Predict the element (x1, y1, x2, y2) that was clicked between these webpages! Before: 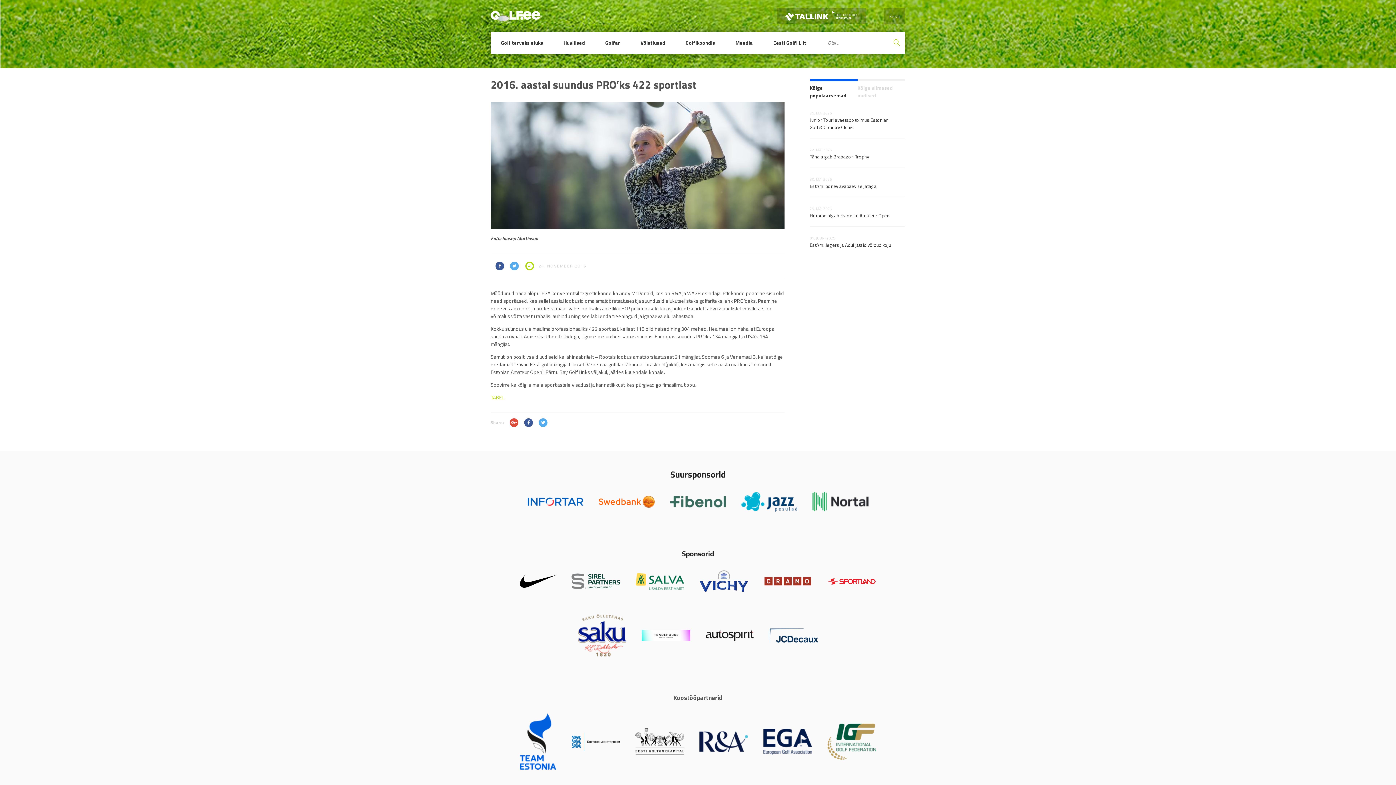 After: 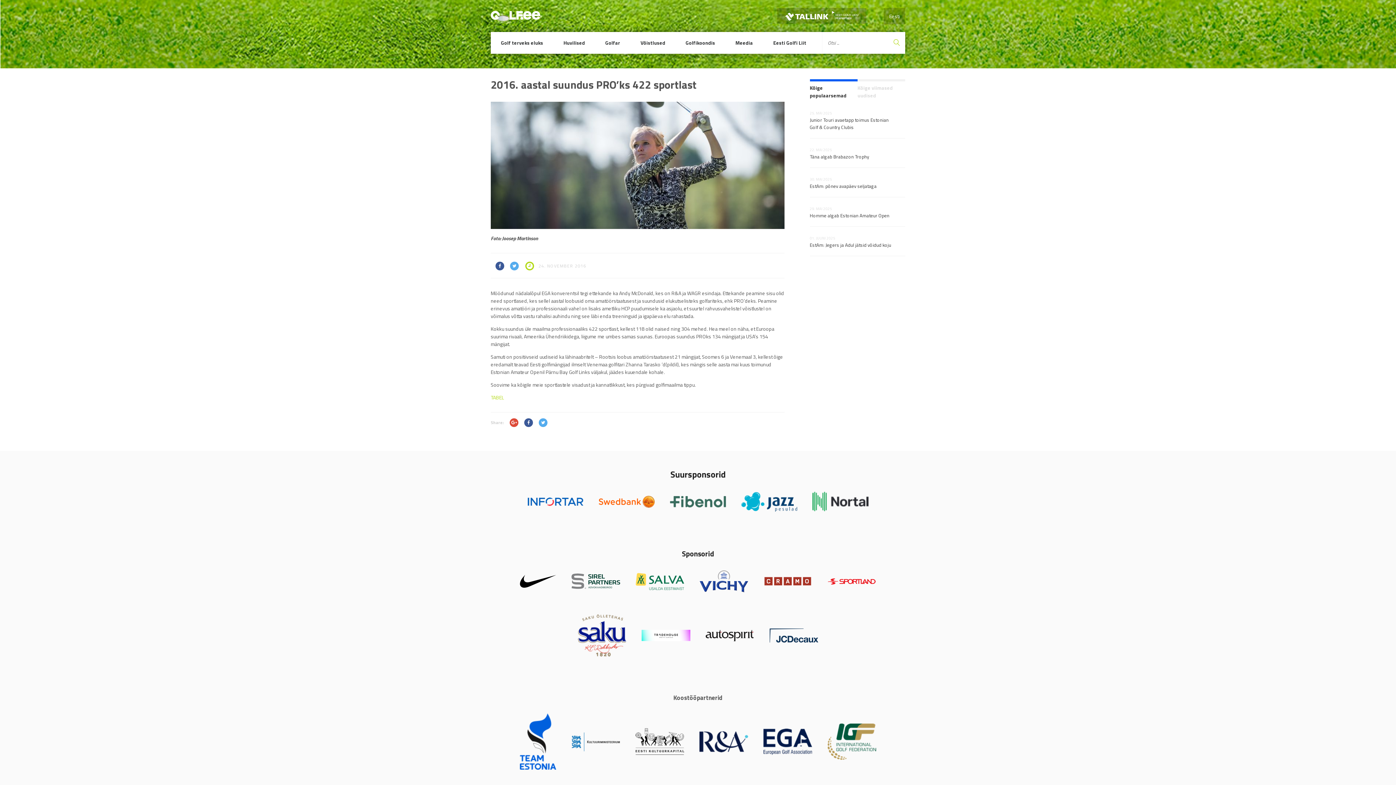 Action: bbox: (705, 630, 754, 637)